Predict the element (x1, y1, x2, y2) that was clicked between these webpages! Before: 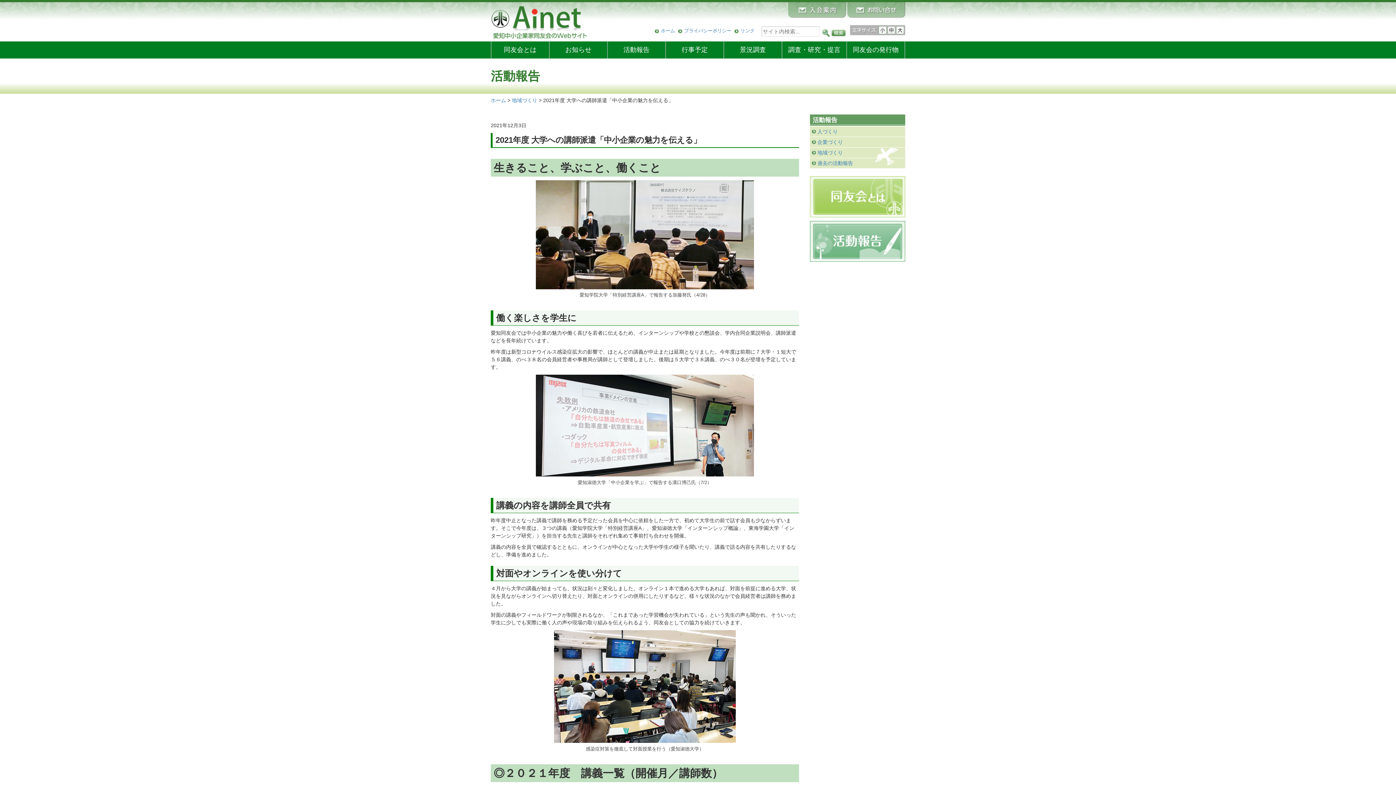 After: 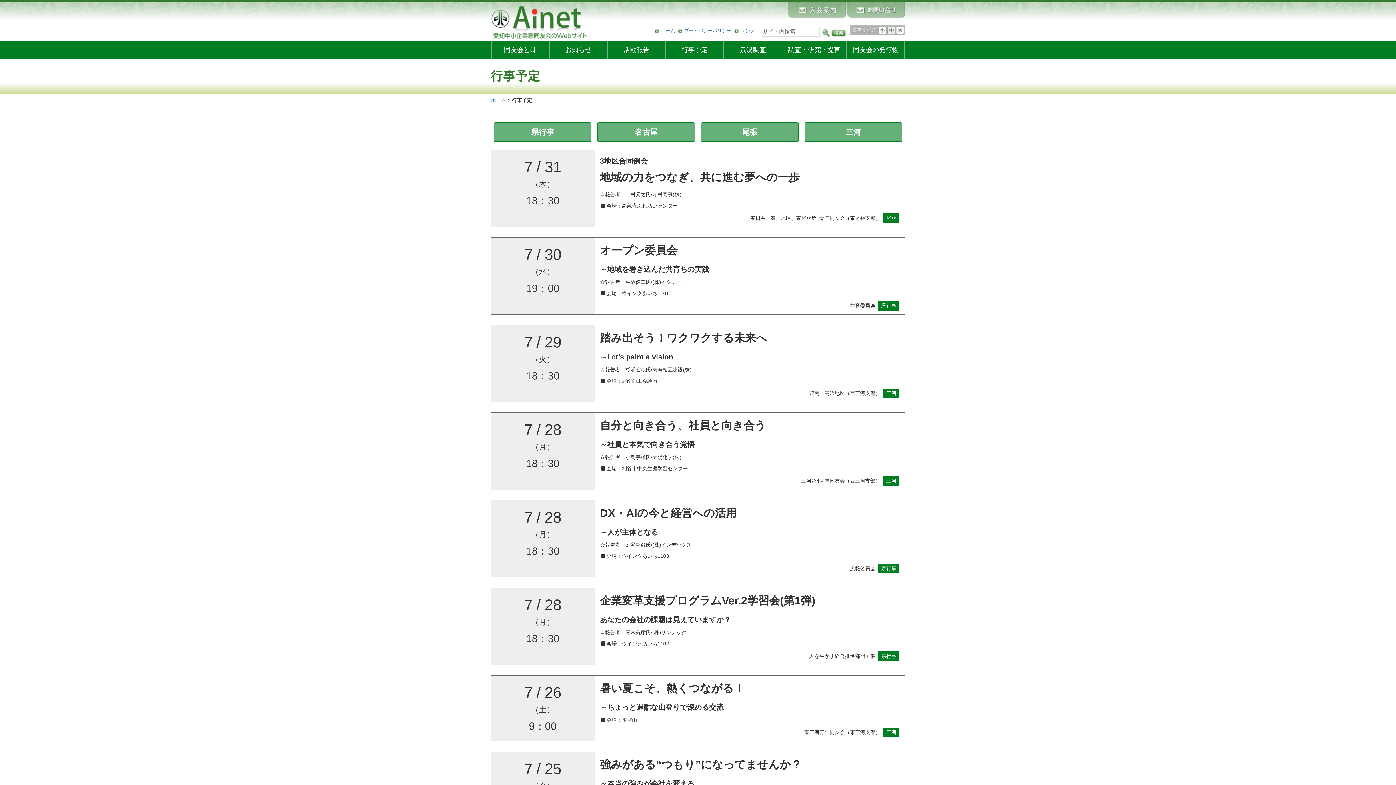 Action: bbox: (666, 41, 724, 58) label: 行事予定